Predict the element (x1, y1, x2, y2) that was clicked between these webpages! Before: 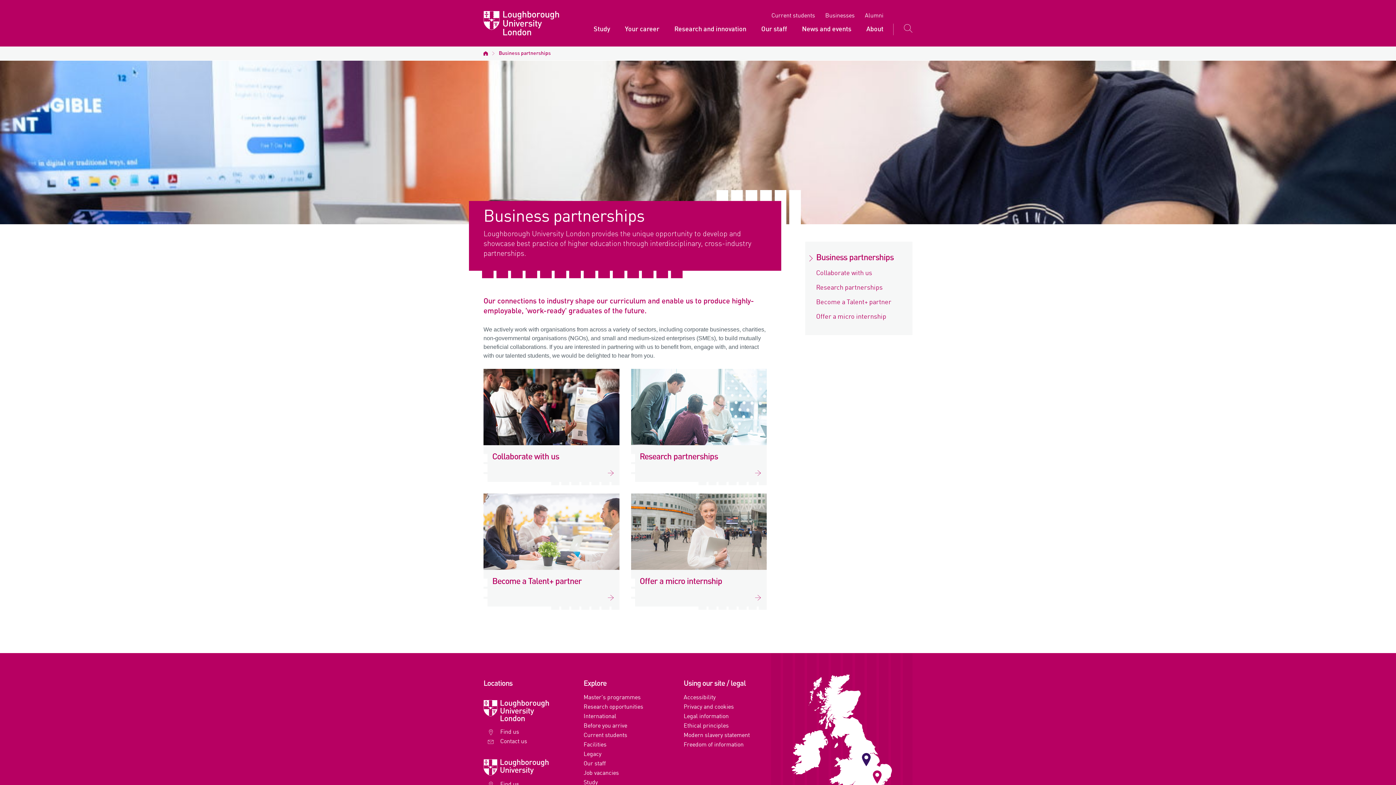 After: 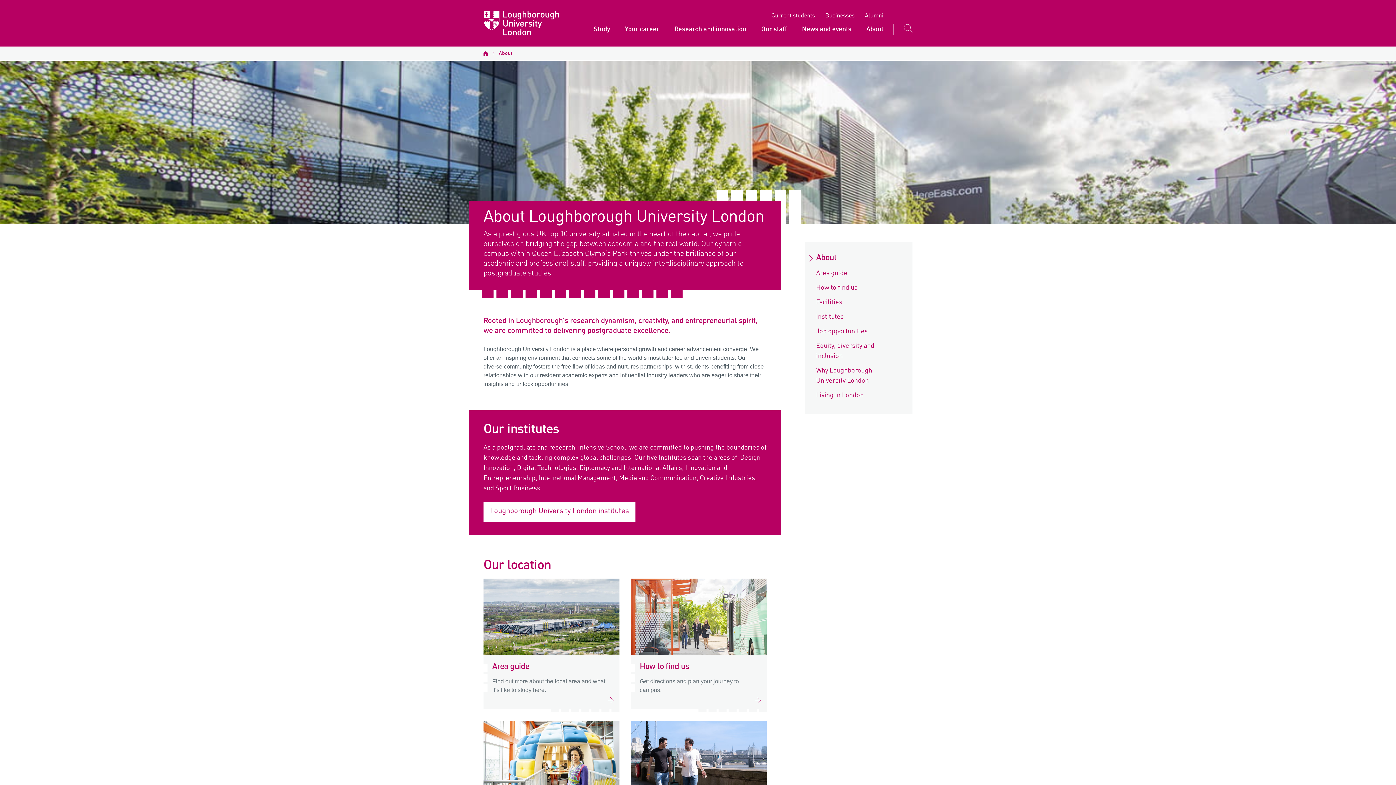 Action: bbox: (866, 24, 883, 36) label: About